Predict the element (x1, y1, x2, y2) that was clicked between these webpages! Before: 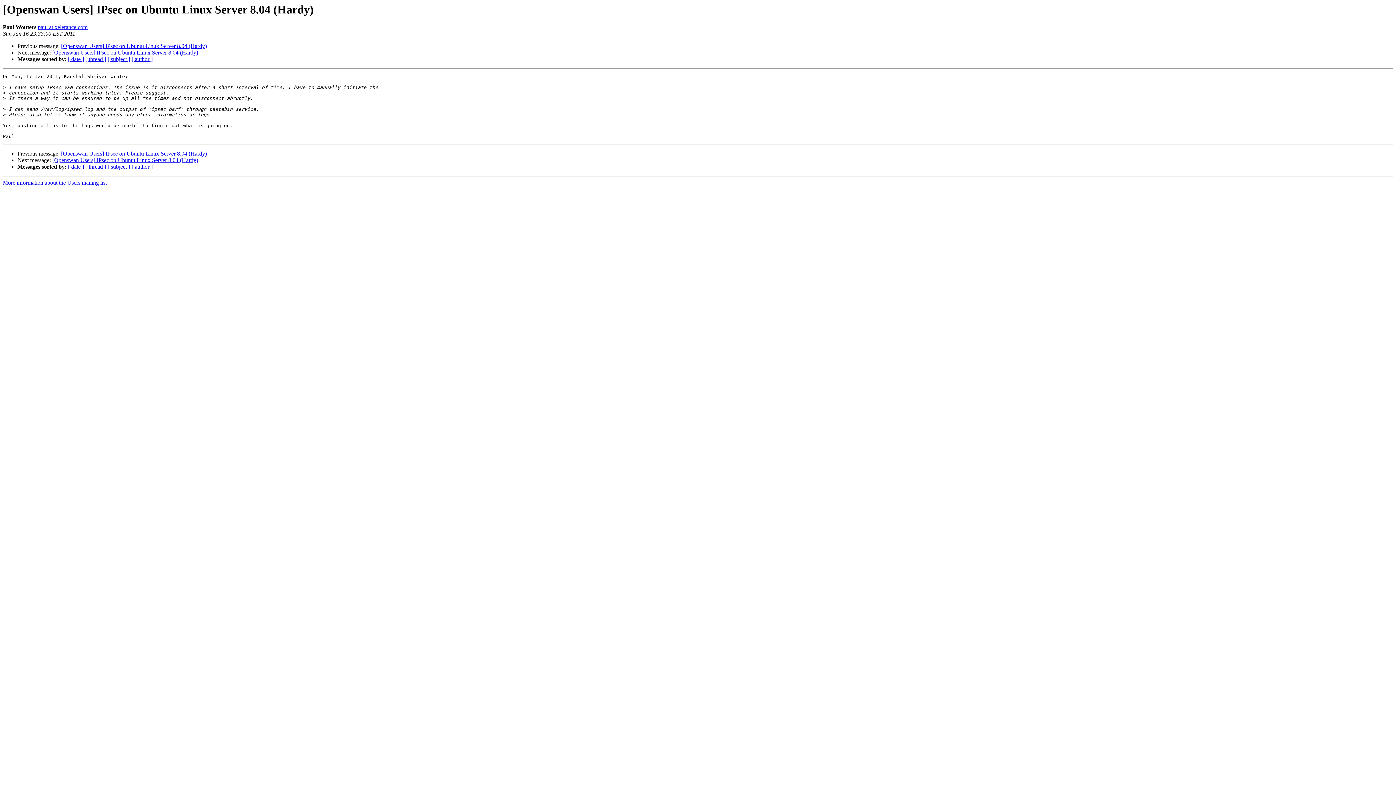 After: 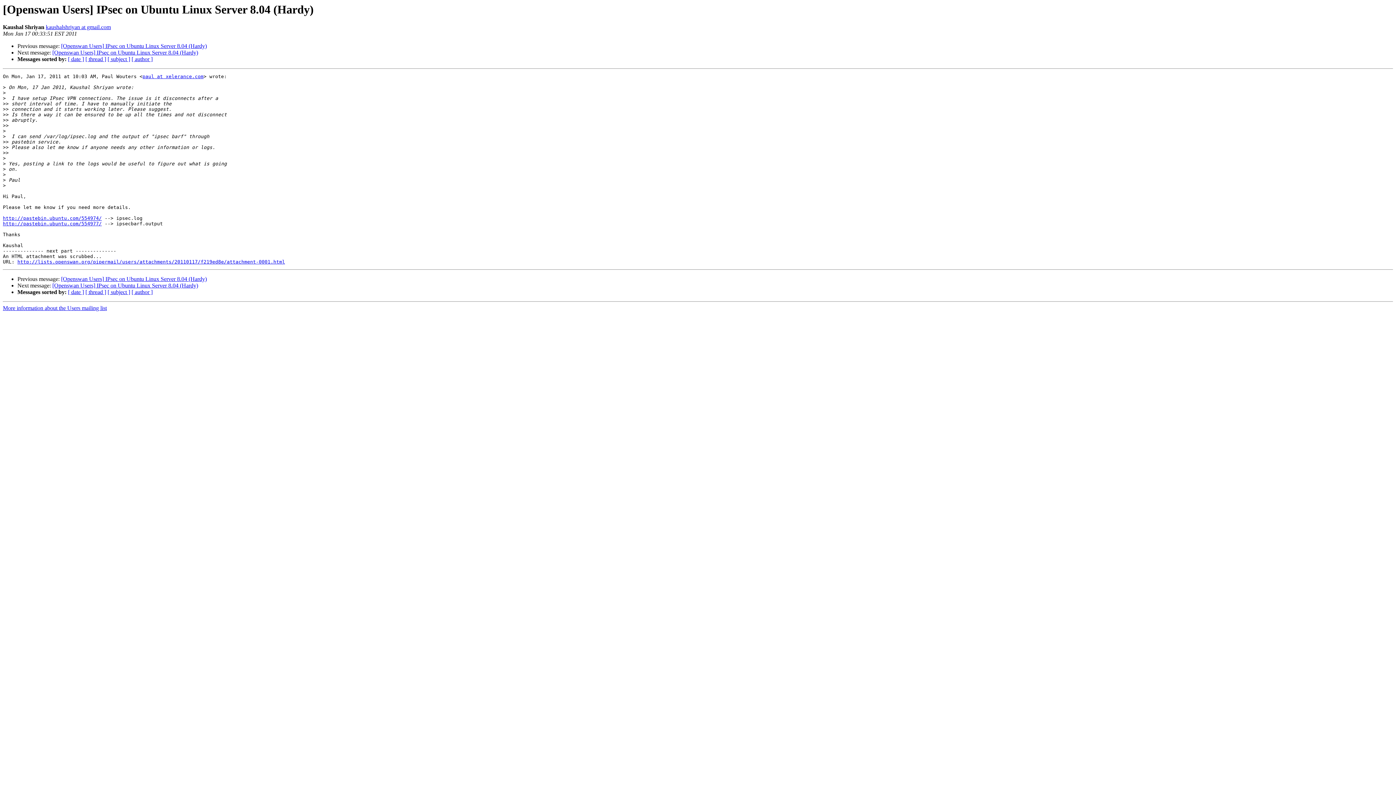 Action: bbox: (52, 157, 198, 163) label: [Openswan Users] IPsec on Ubuntu Linux Server 8.04 (Hardy)